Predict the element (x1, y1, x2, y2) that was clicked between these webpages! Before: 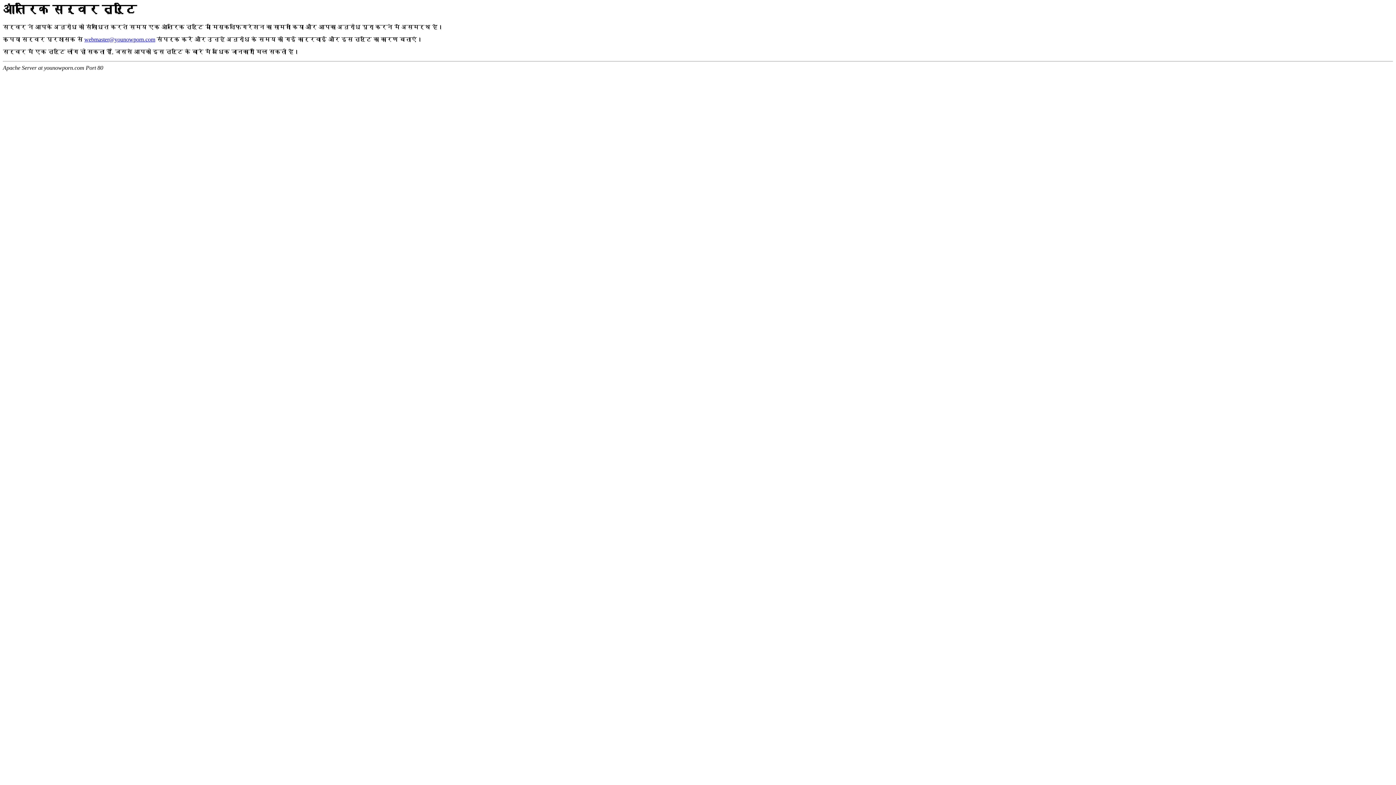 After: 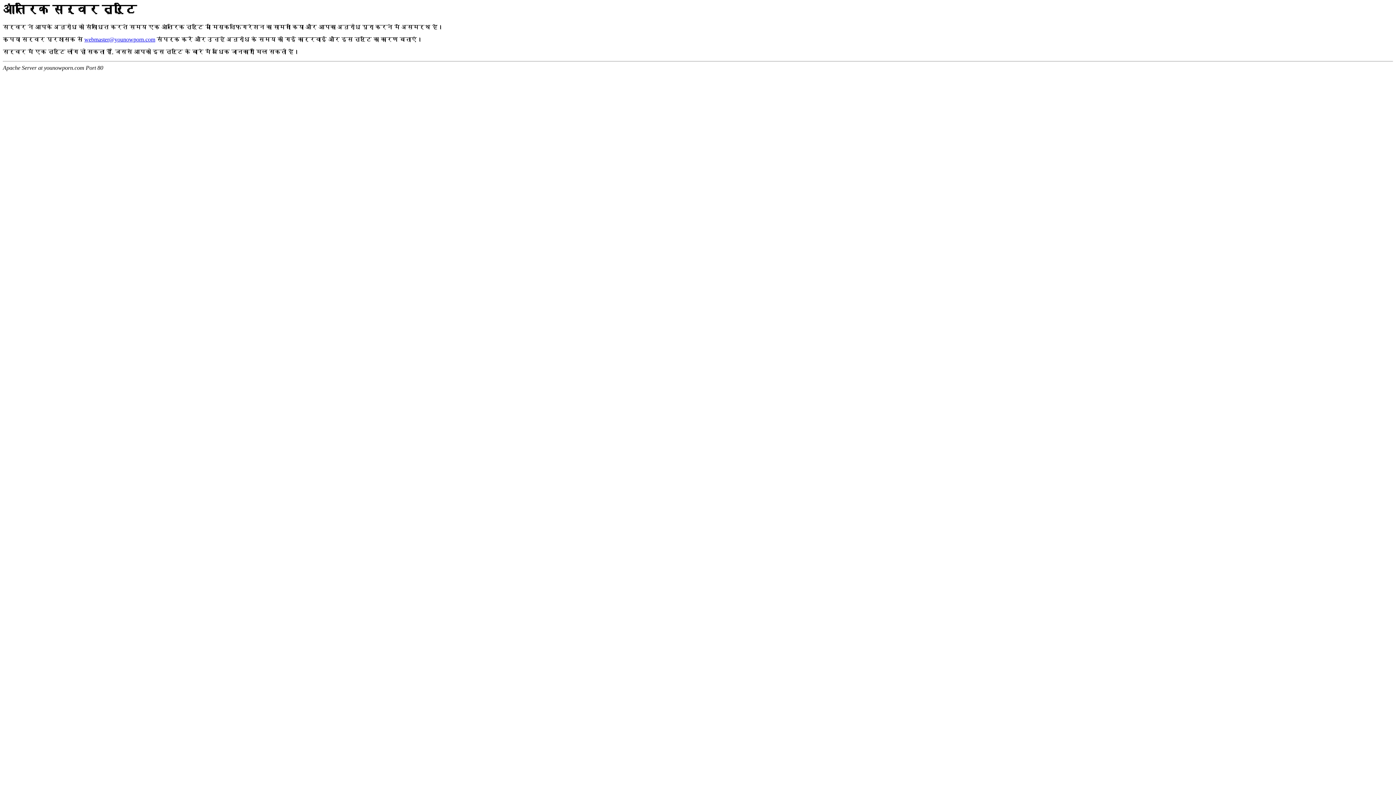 Action: bbox: (84, 36, 155, 42) label: webmaster@younowporn.com